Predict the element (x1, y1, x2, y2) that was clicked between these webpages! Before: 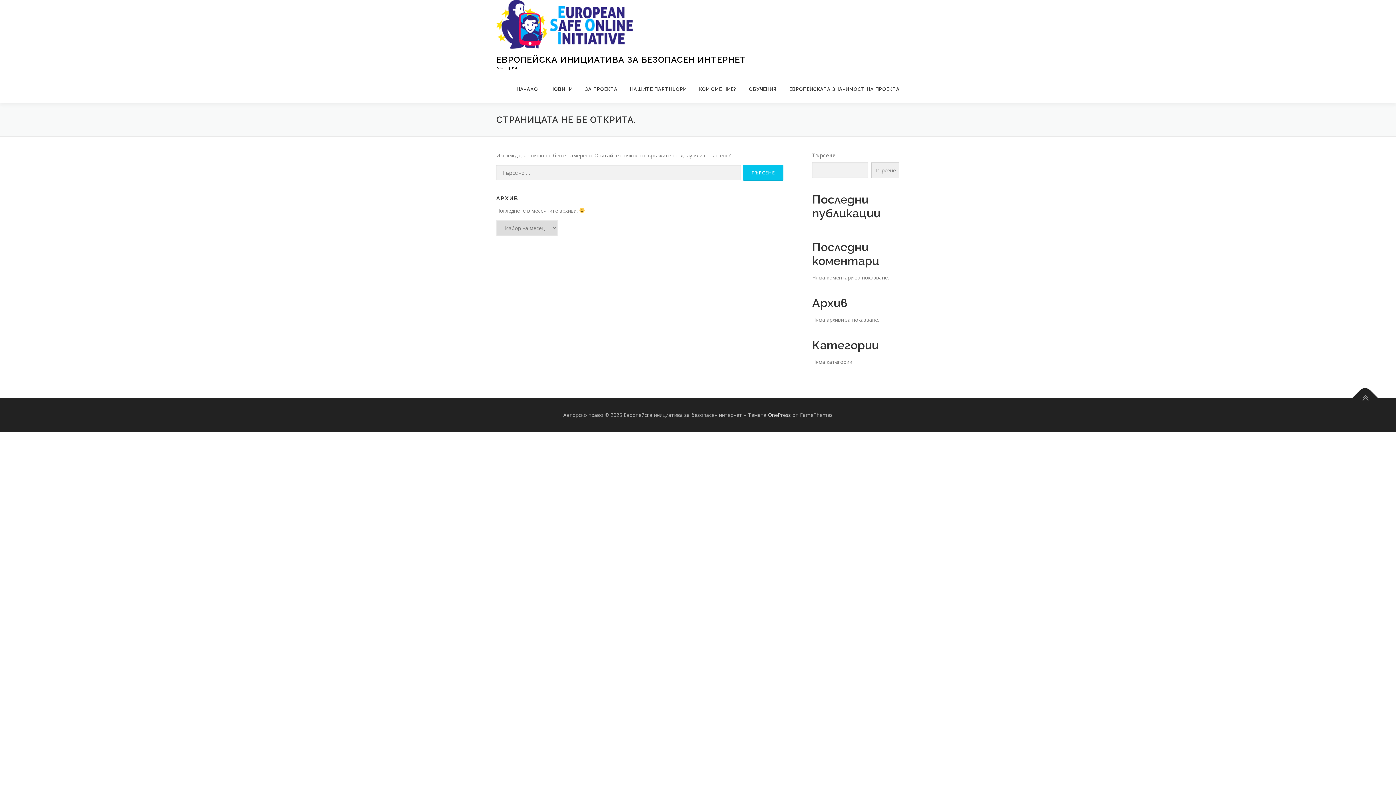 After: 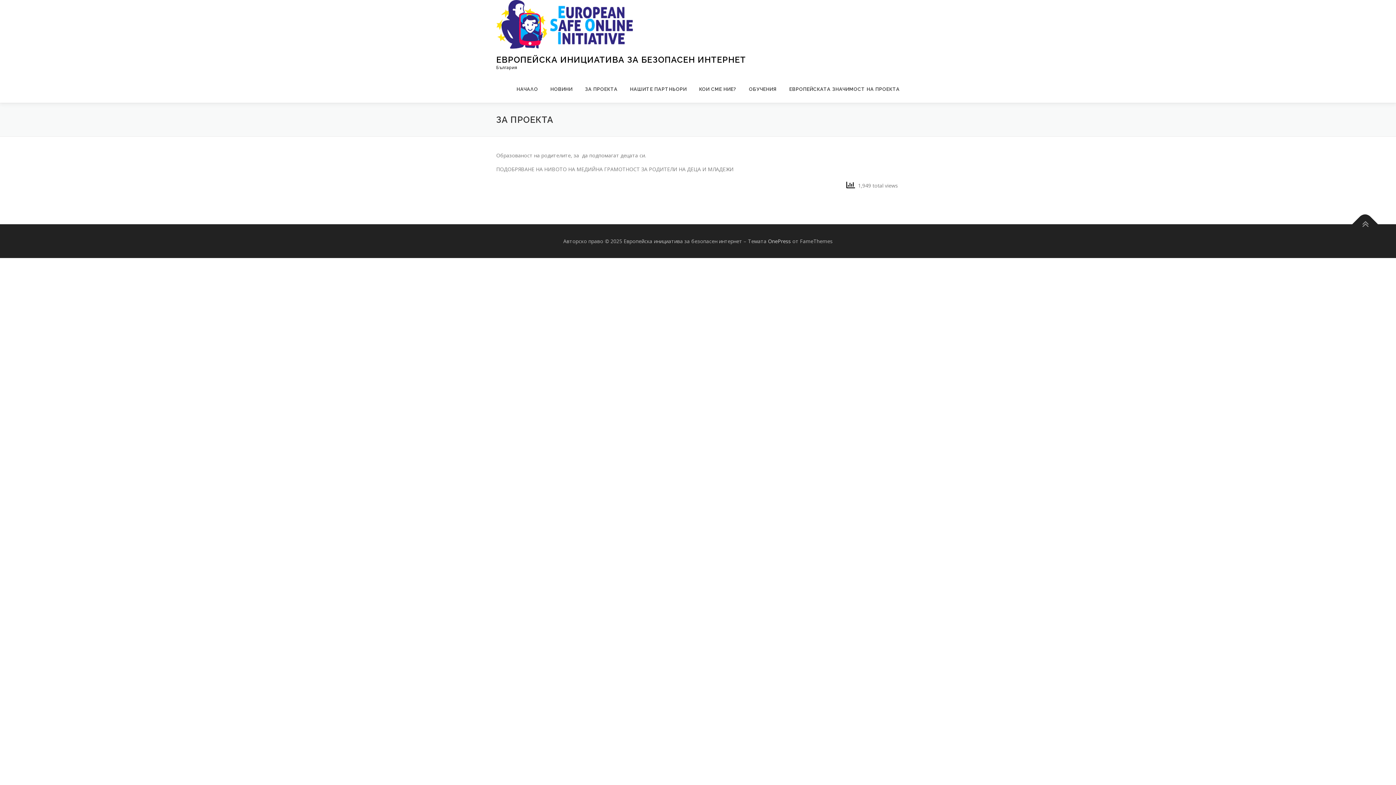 Action: label: ЗА ПРОЕКТА bbox: (578, 75, 624, 102)